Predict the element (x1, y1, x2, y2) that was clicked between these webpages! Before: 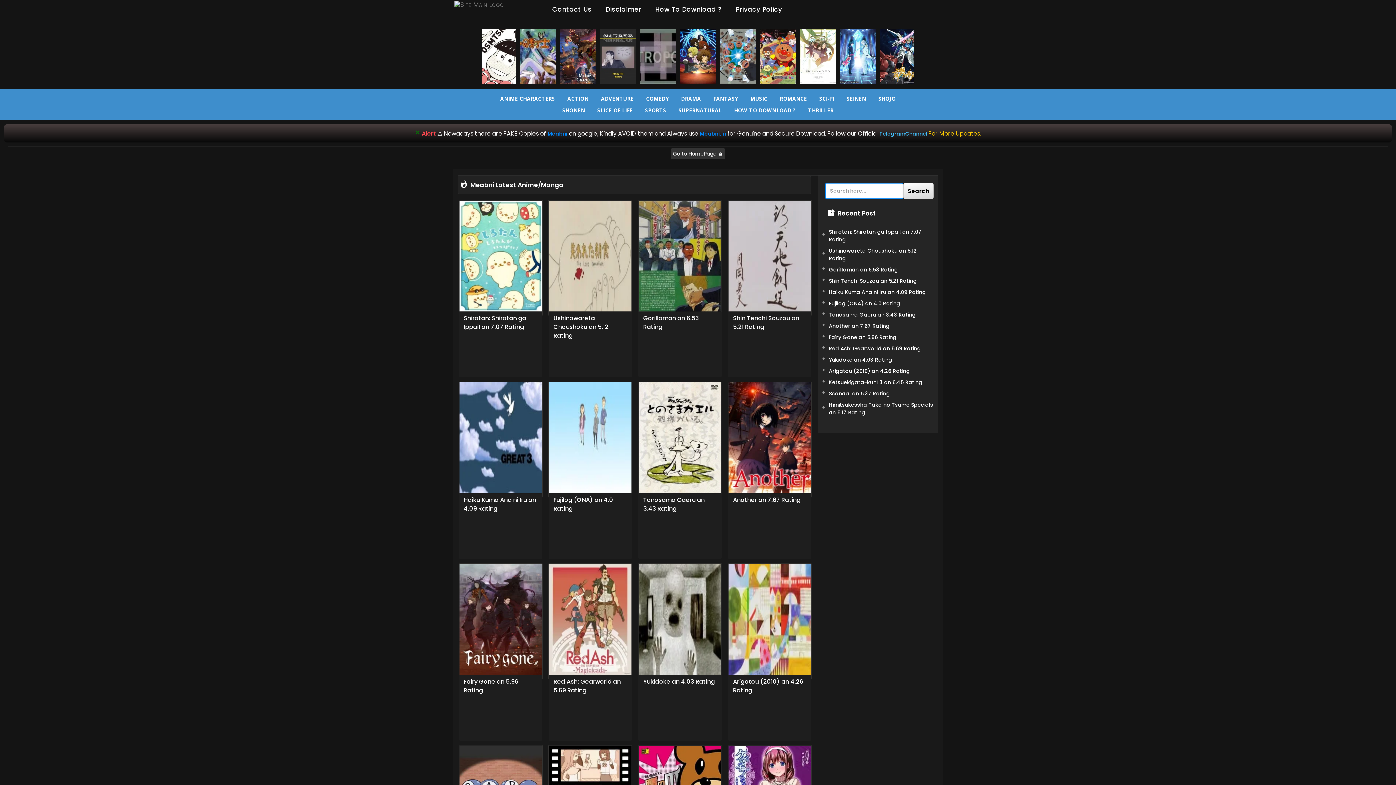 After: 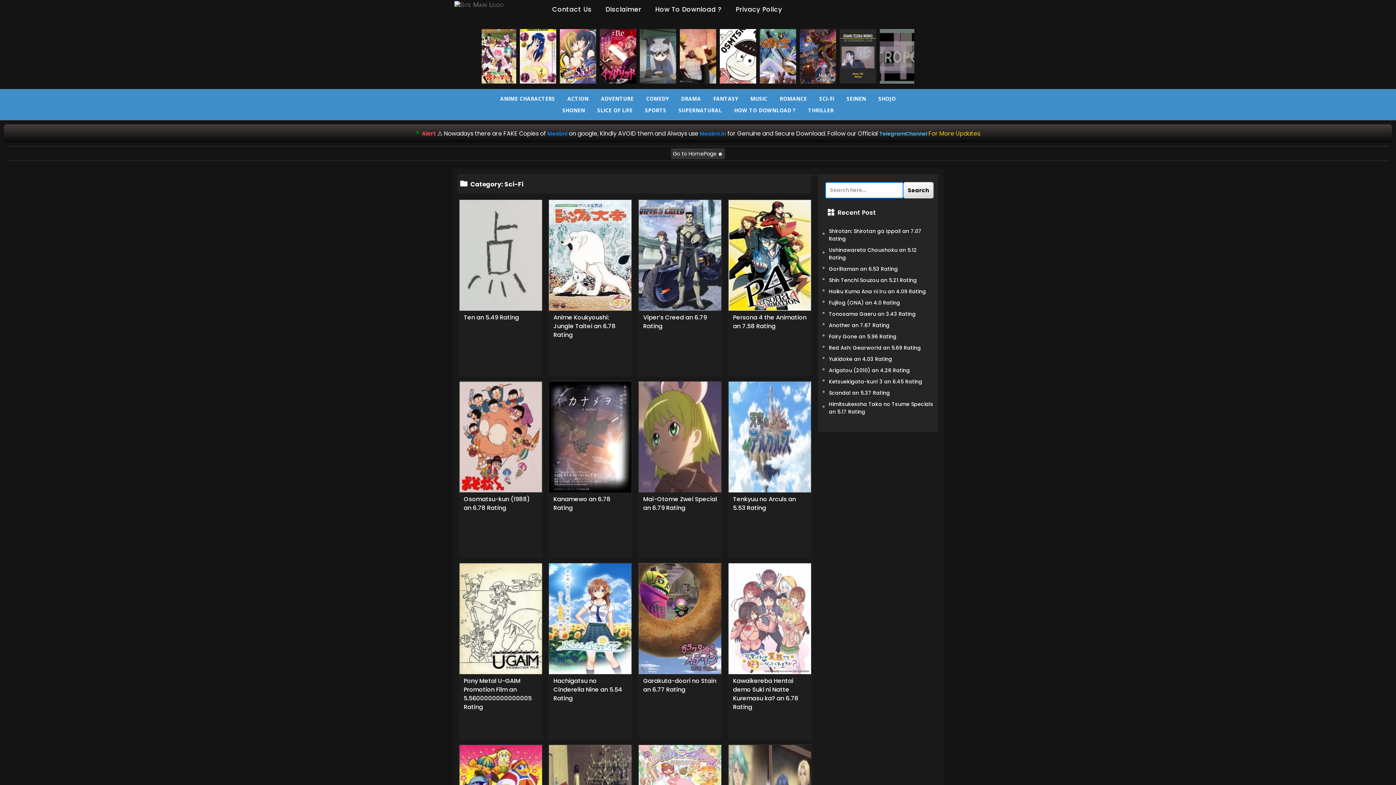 Action: label: SCI-FI bbox: (814, 93, 840, 104)